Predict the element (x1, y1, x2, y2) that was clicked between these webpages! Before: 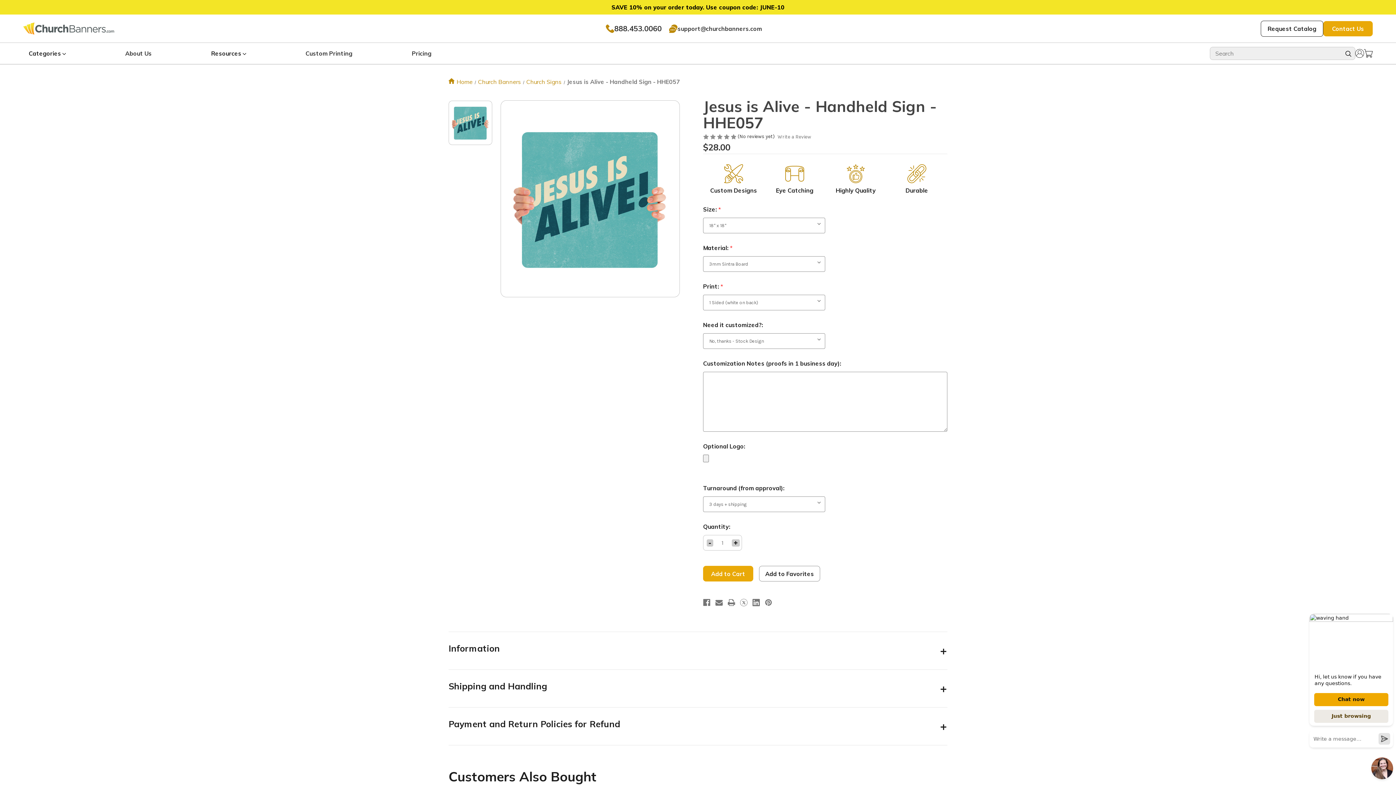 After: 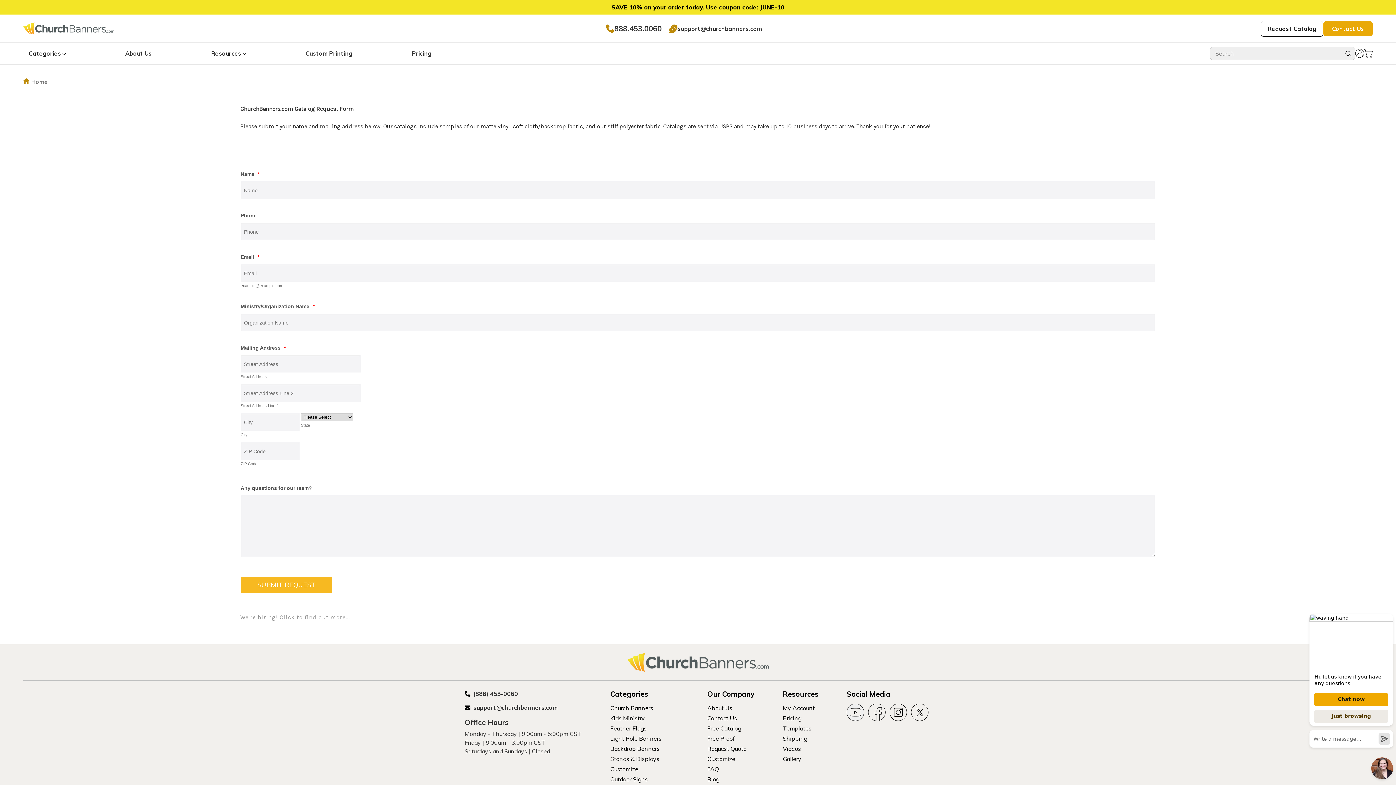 Action: bbox: (1261, 20, 1323, 36) label: Request Catalog